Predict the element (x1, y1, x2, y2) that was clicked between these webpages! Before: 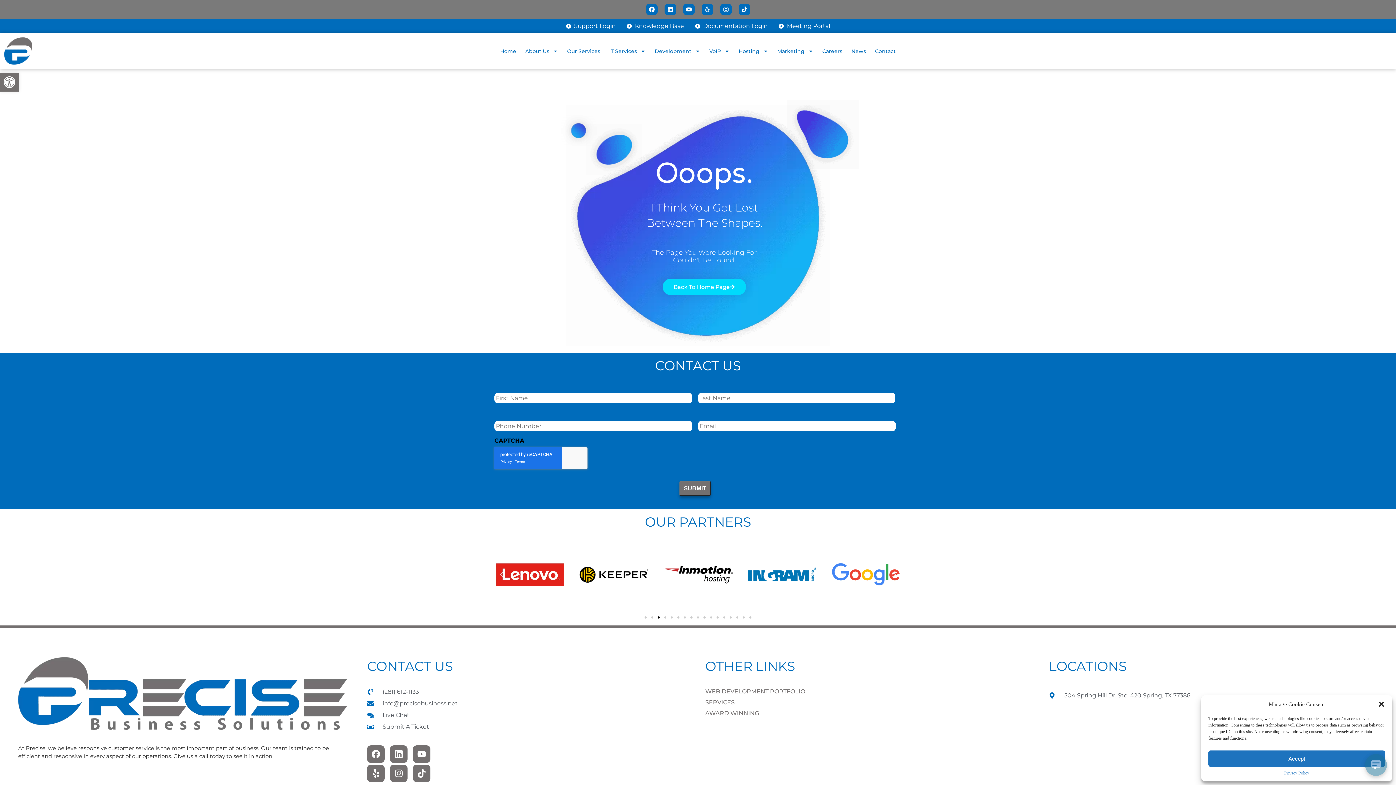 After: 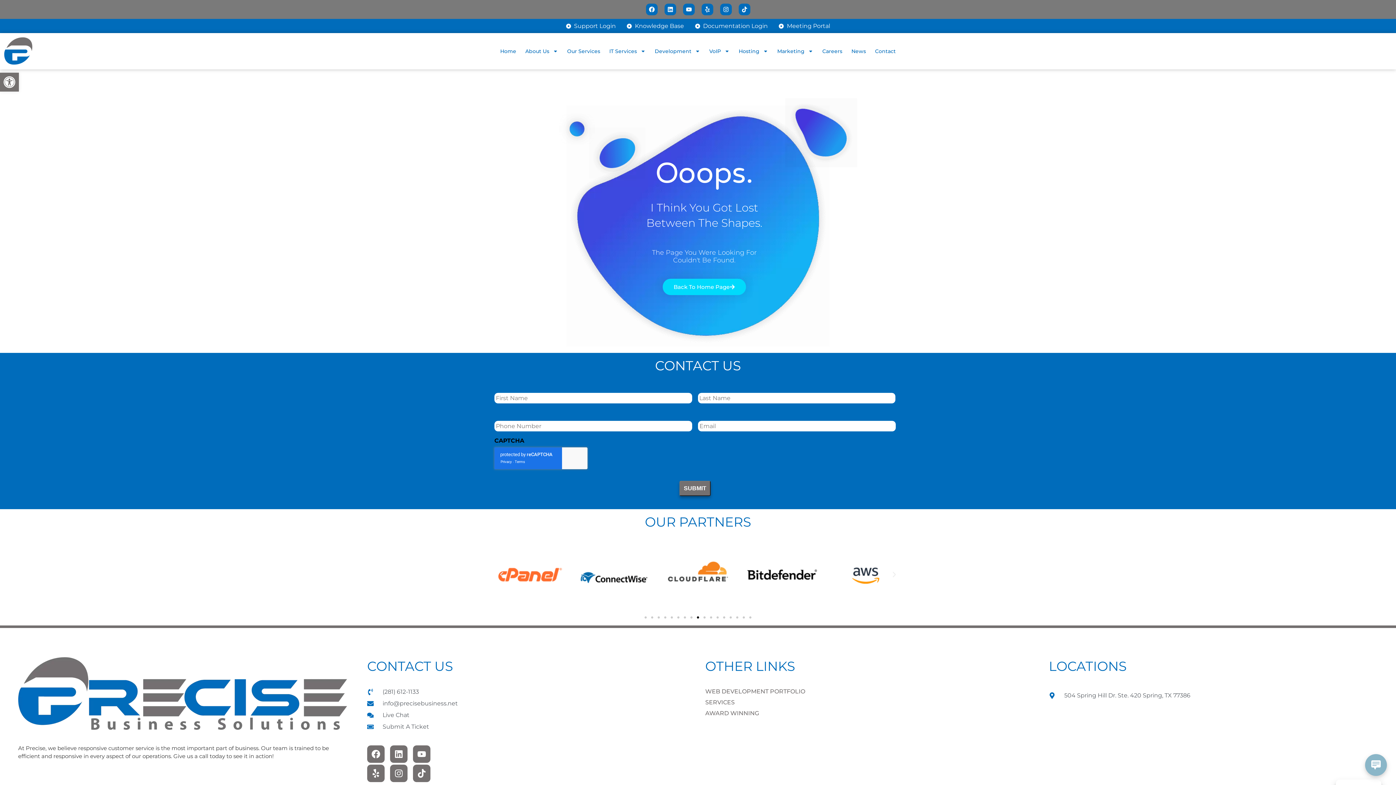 Action: bbox: (1208, 750, 1385, 767) label: Accept